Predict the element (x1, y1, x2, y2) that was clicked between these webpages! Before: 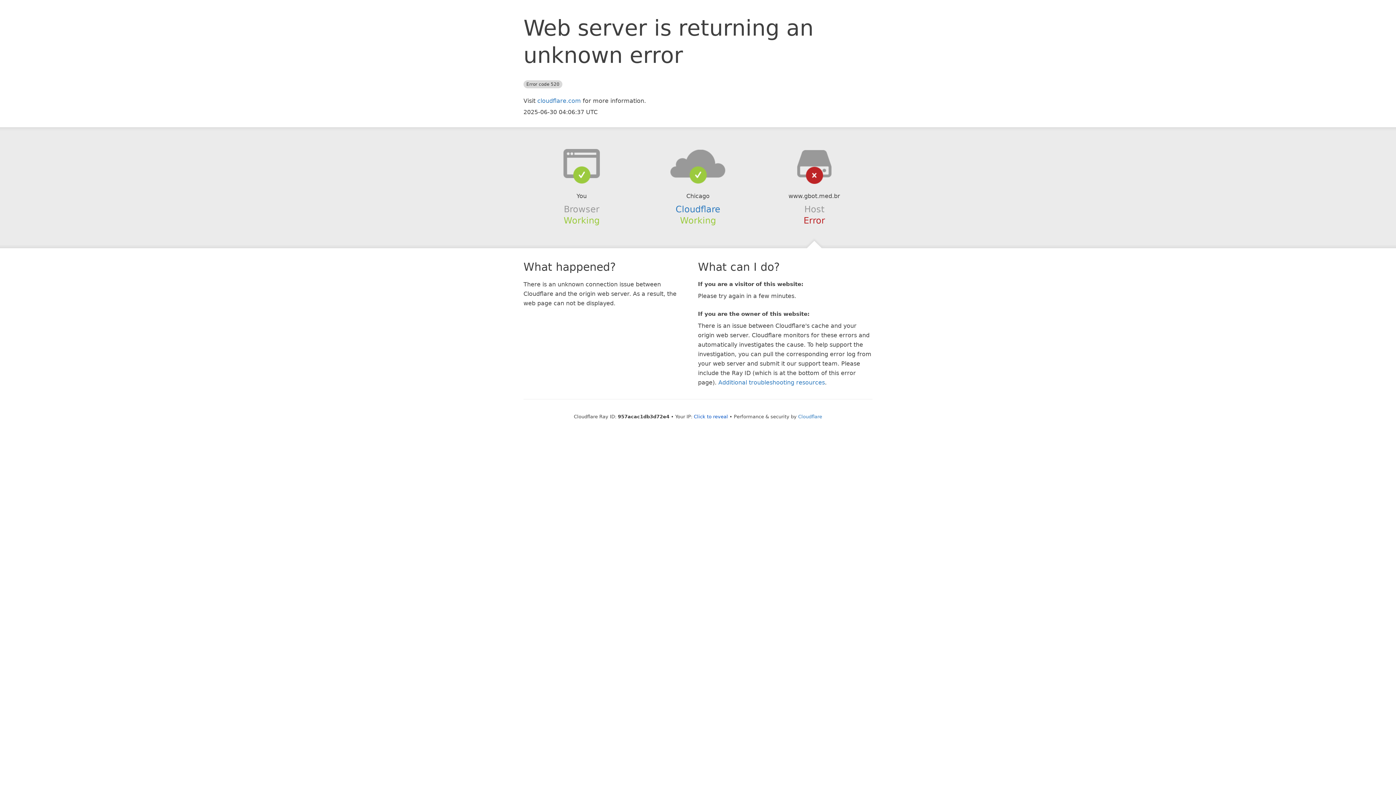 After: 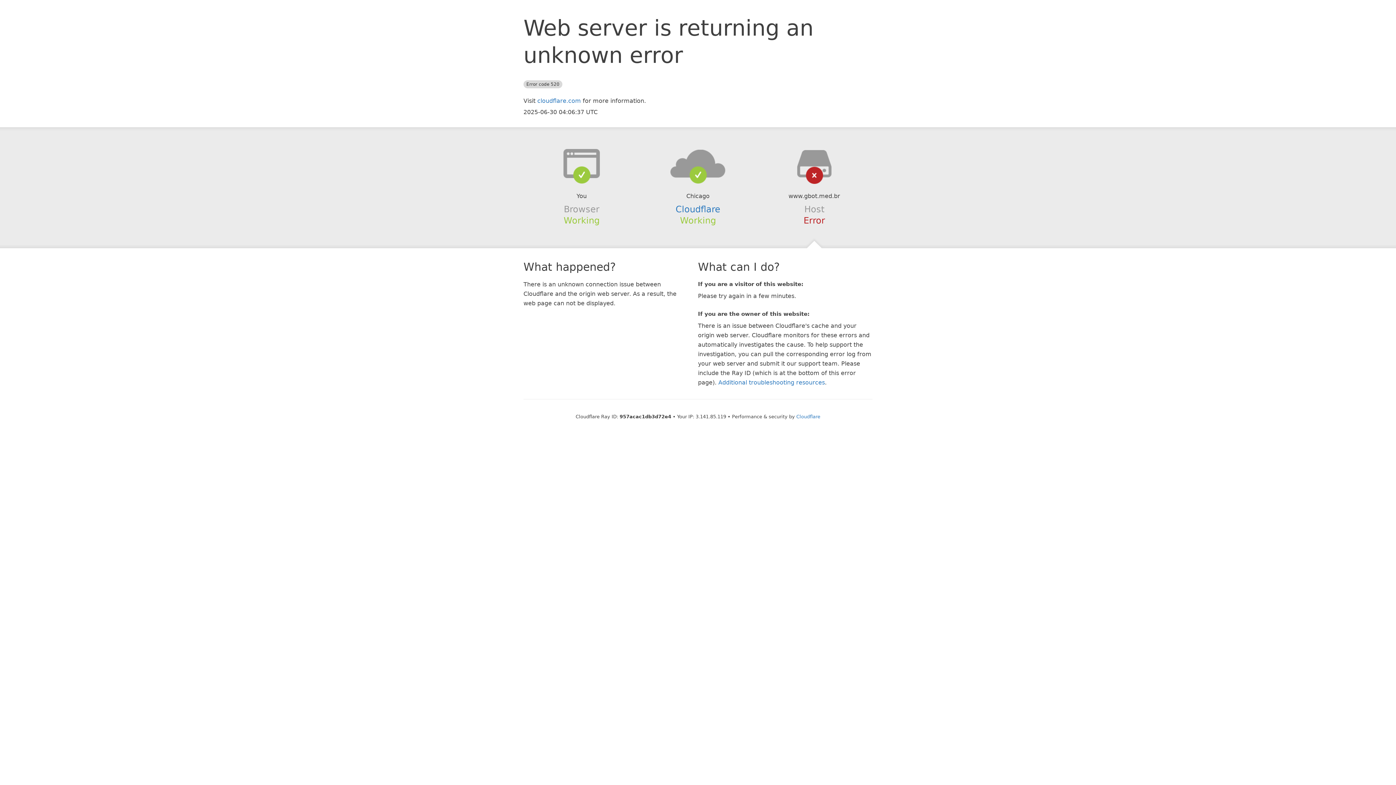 Action: label: Click to reveal bbox: (694, 414, 728, 419)